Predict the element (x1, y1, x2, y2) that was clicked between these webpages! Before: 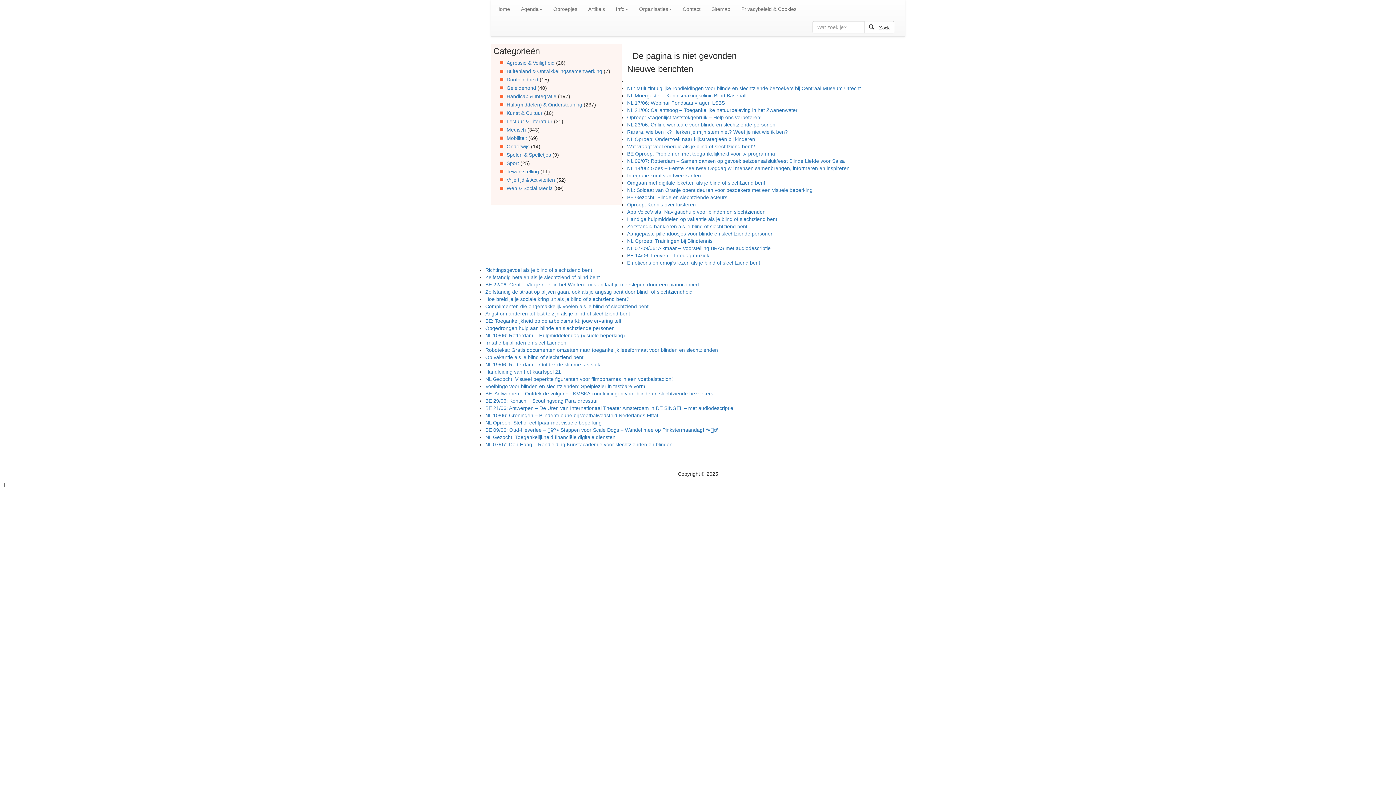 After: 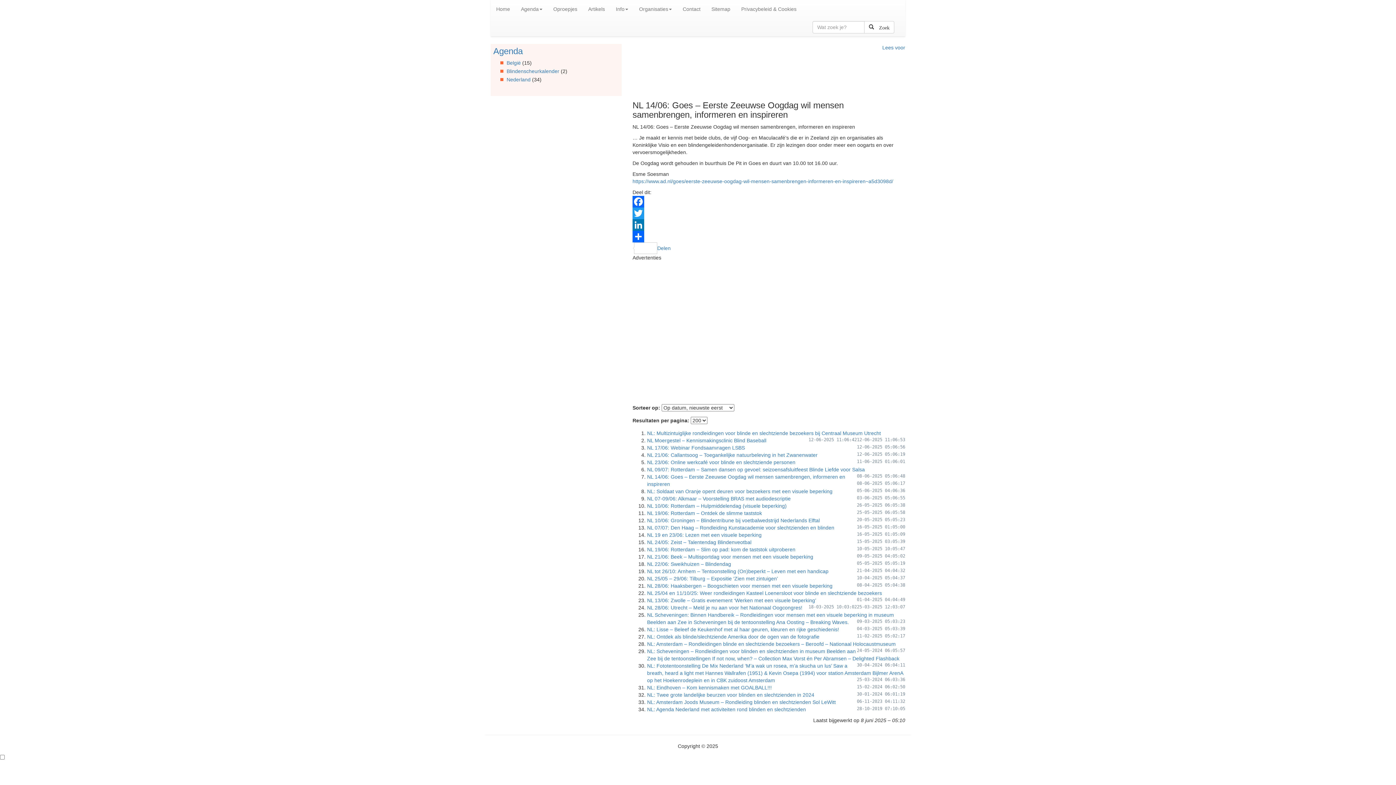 Action: bbox: (627, 165, 849, 171) label: NL 14/06: Goes – Eerste Zeeuwse Oogdag wil mensen samenbrengen, informeren en inspireren